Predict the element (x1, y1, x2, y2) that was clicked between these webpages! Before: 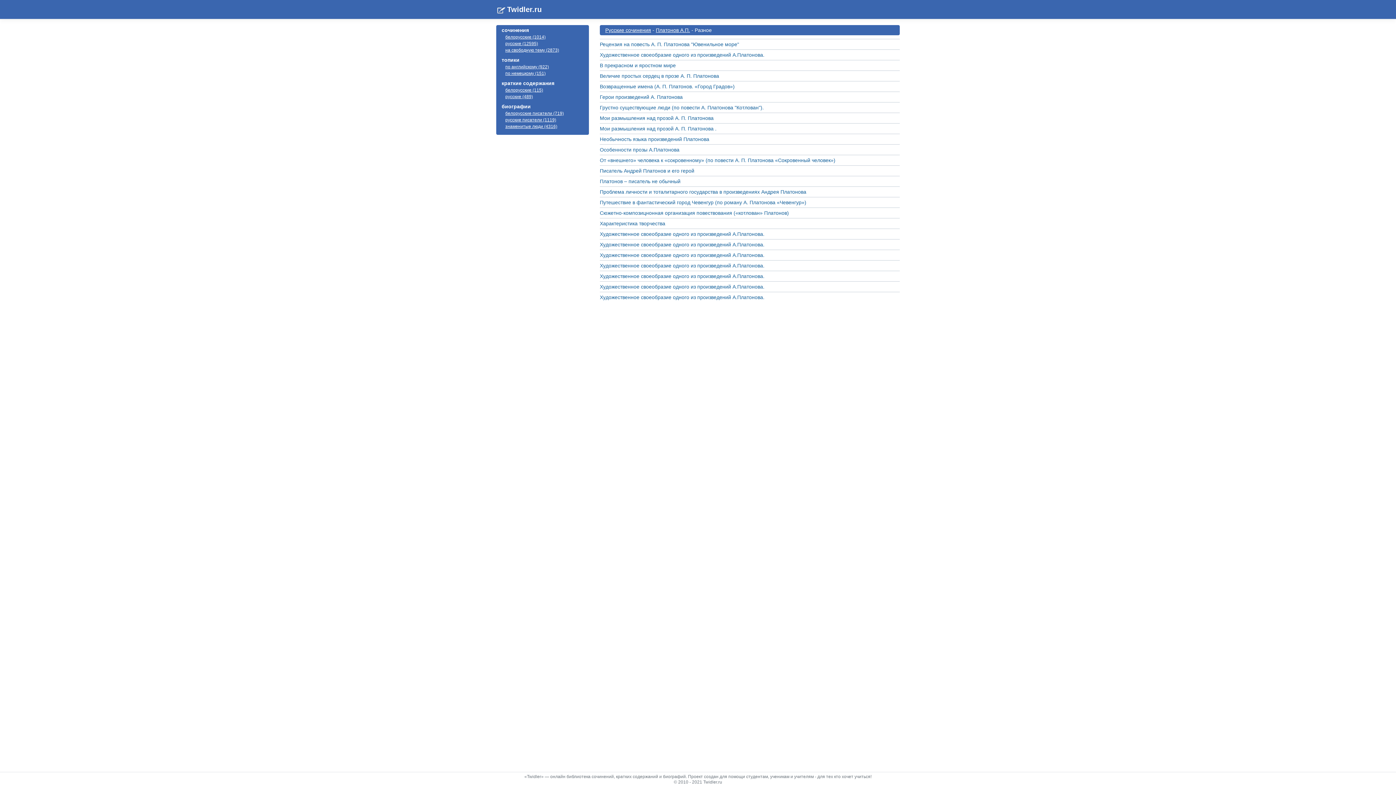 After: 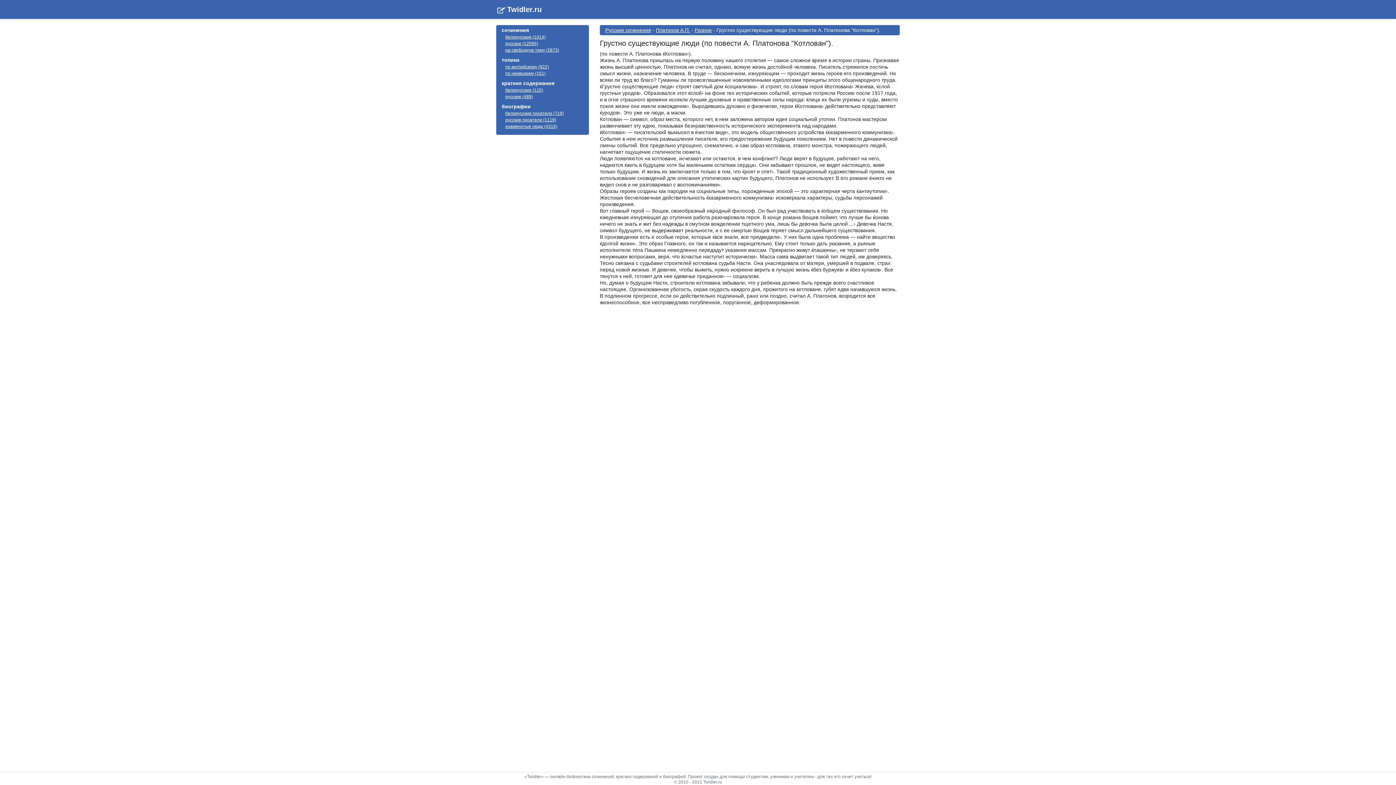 Action: bbox: (600, 104, 764, 110) label: Грустно существующие люди (по повести А. Платонова "Котлован").